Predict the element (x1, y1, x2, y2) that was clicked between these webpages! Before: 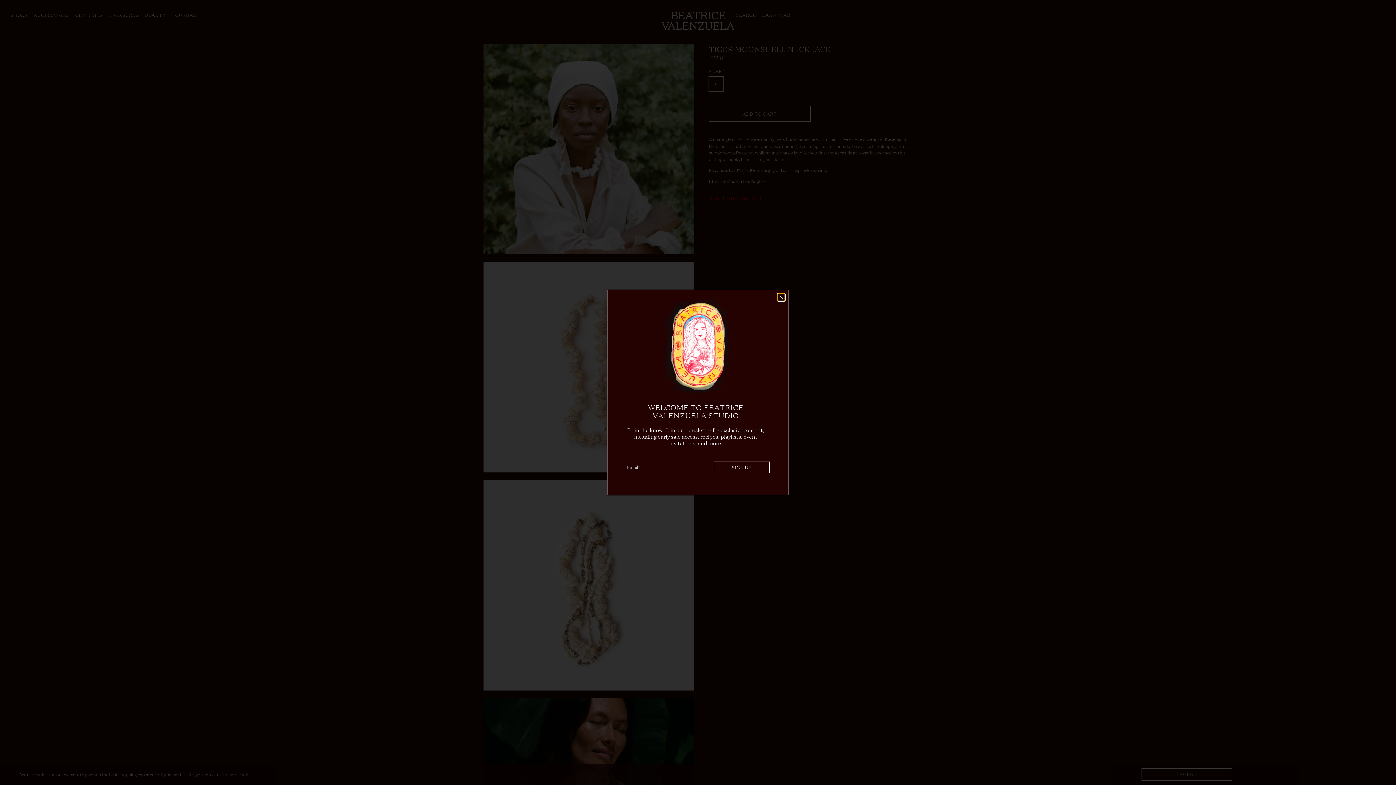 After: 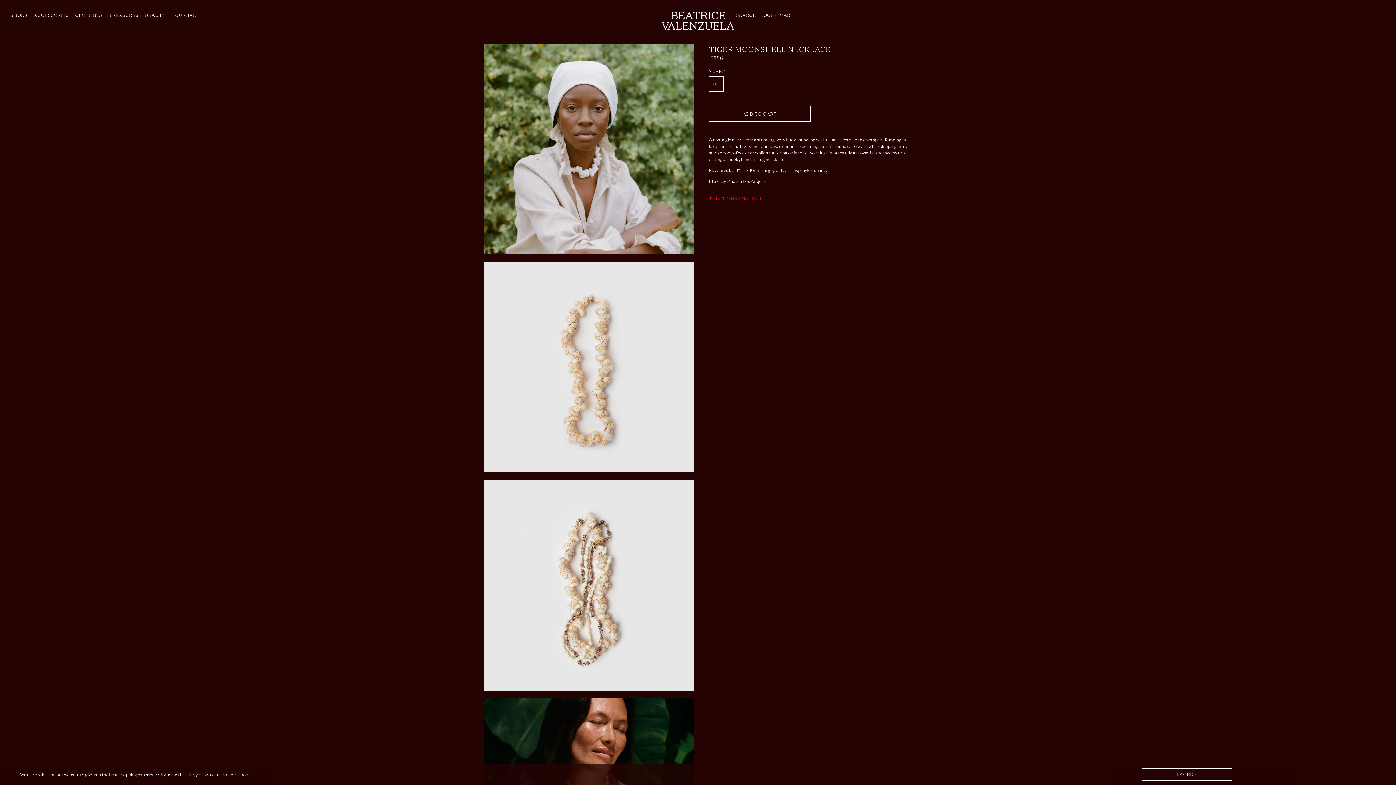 Action: label: close bbox: (777, 293, 785, 301)